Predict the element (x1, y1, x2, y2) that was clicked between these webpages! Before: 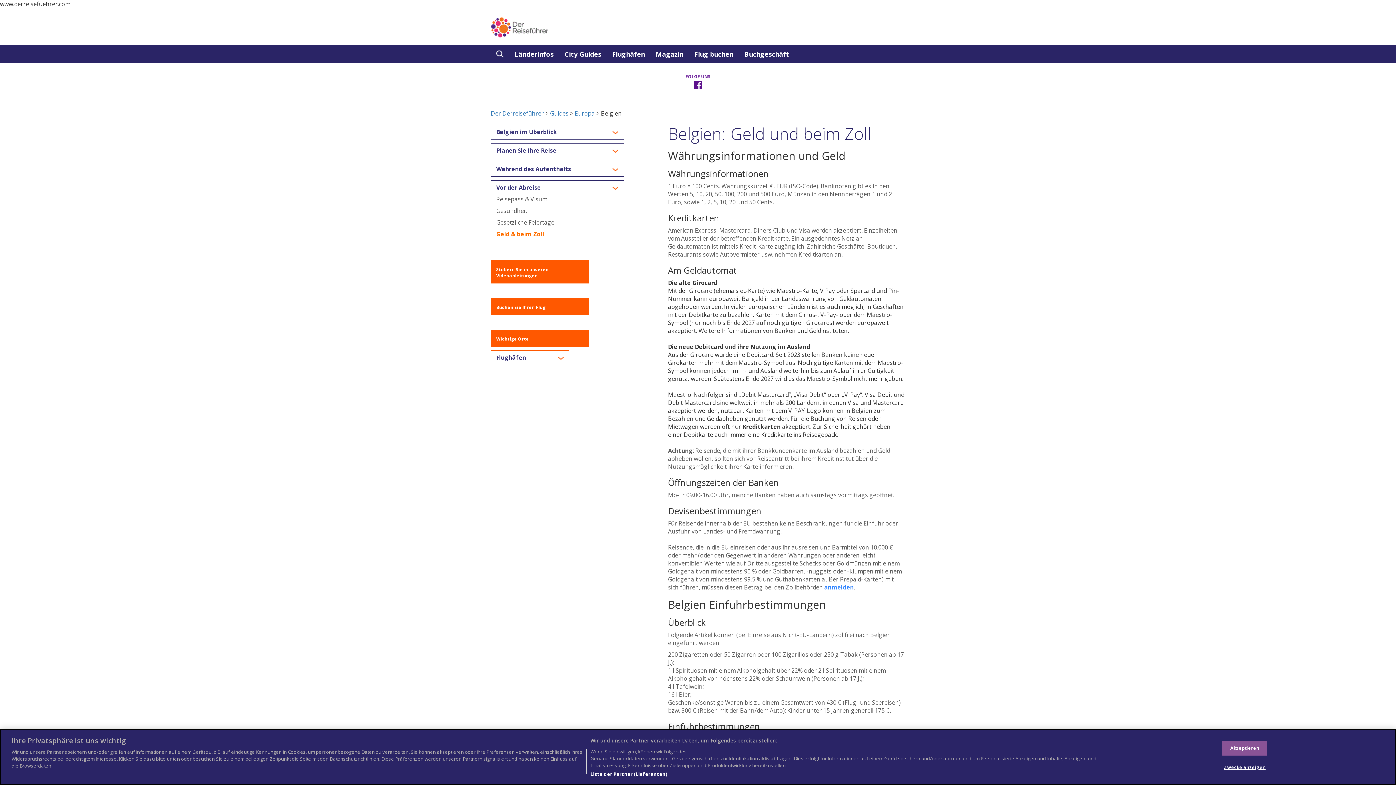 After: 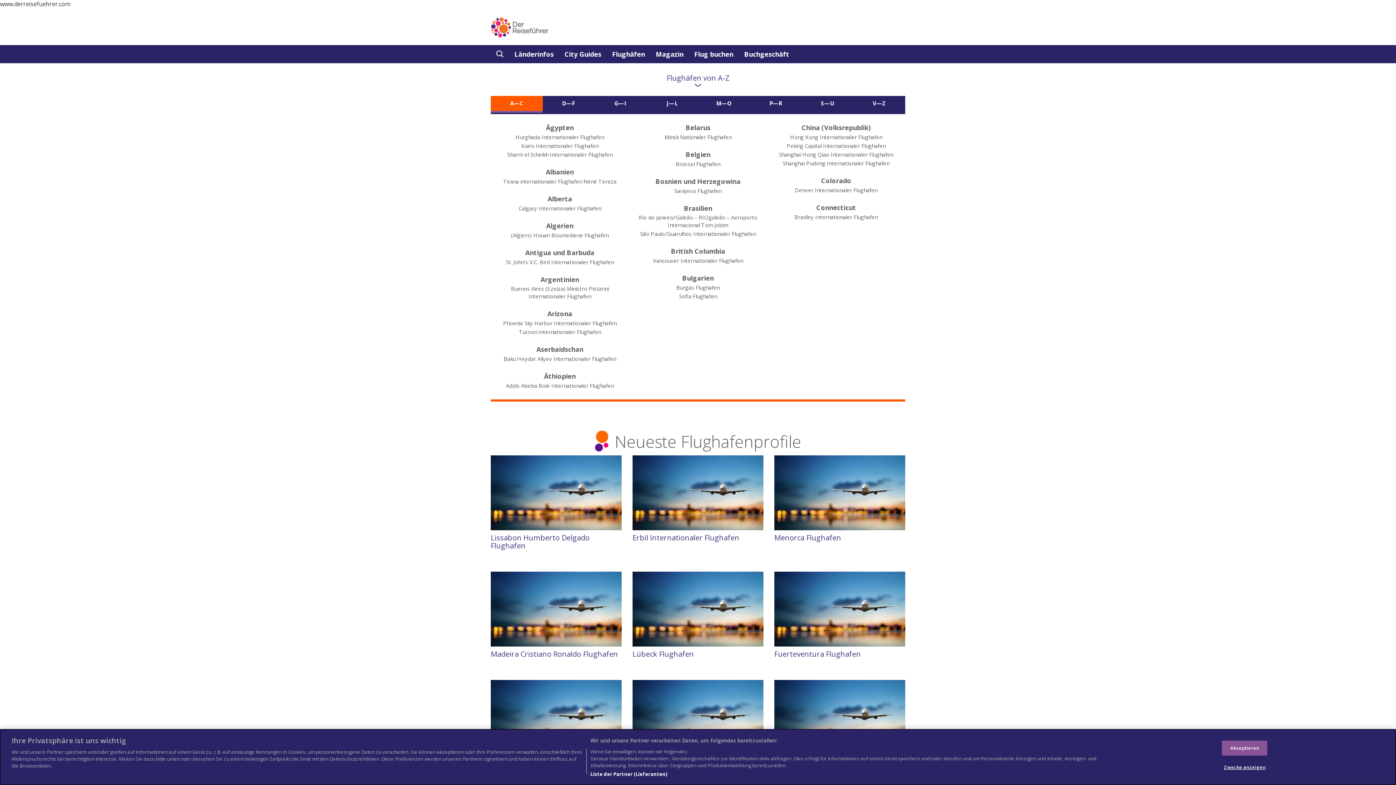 Action: bbox: (606, 45, 650, 63) label: Flughäfen